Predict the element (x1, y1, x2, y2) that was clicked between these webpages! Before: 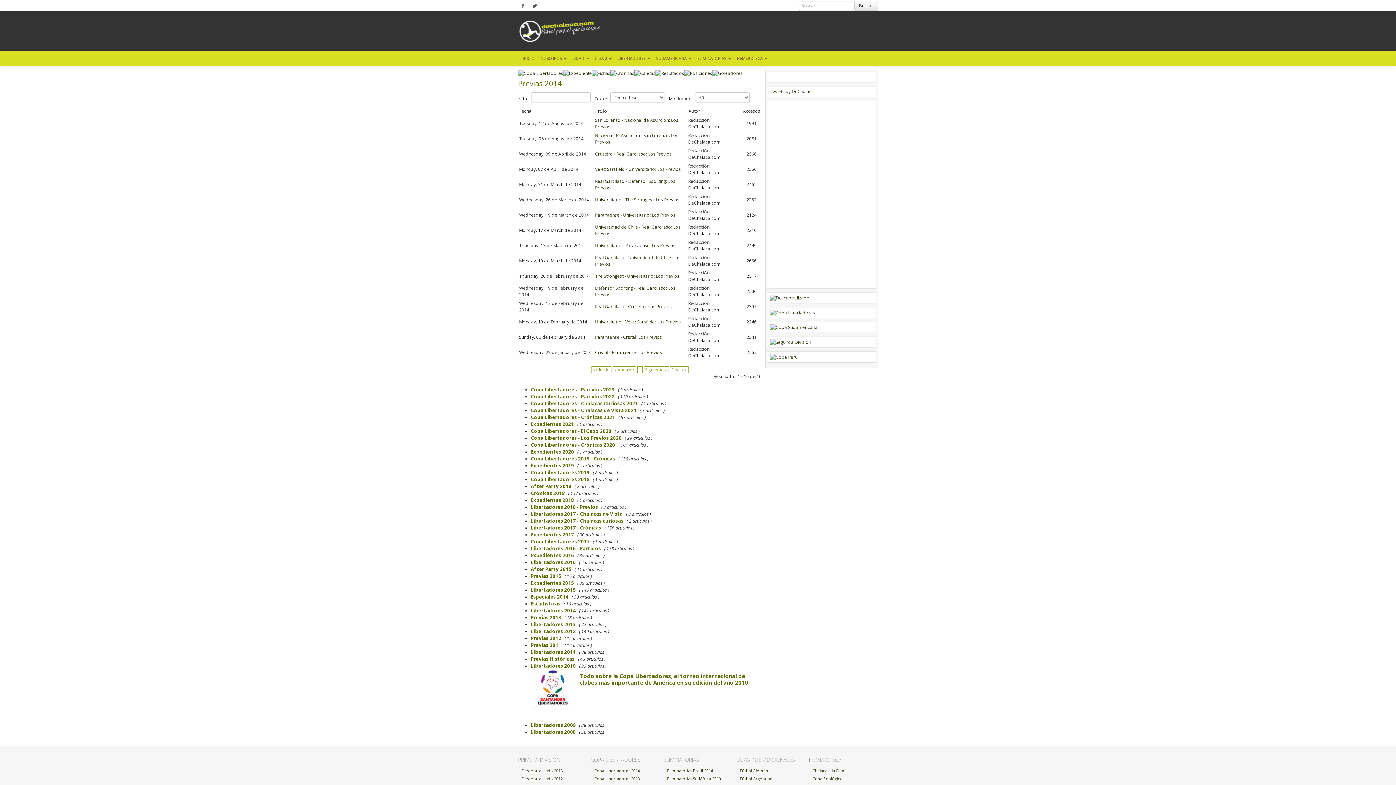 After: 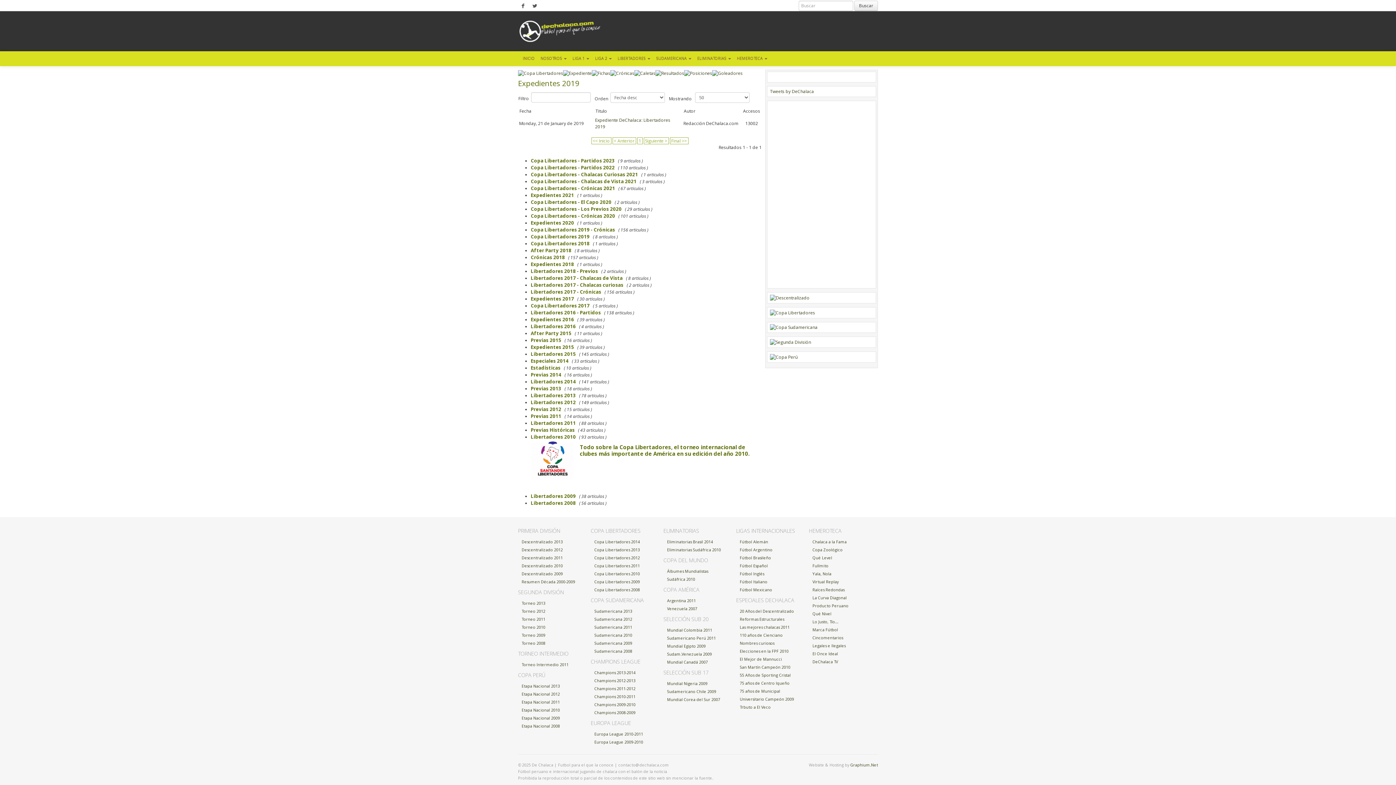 Action: bbox: (530, 462, 574, 469) label: Expedientes 2019